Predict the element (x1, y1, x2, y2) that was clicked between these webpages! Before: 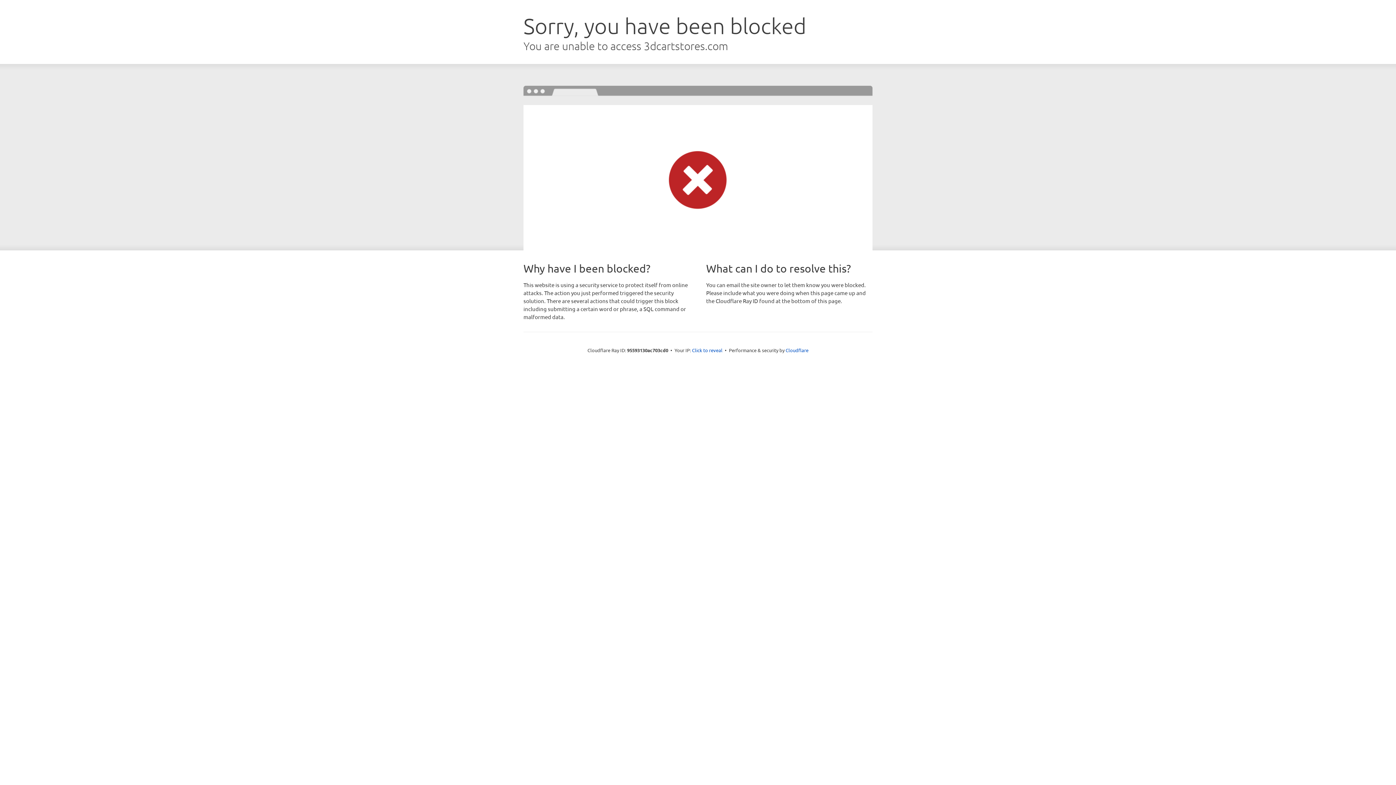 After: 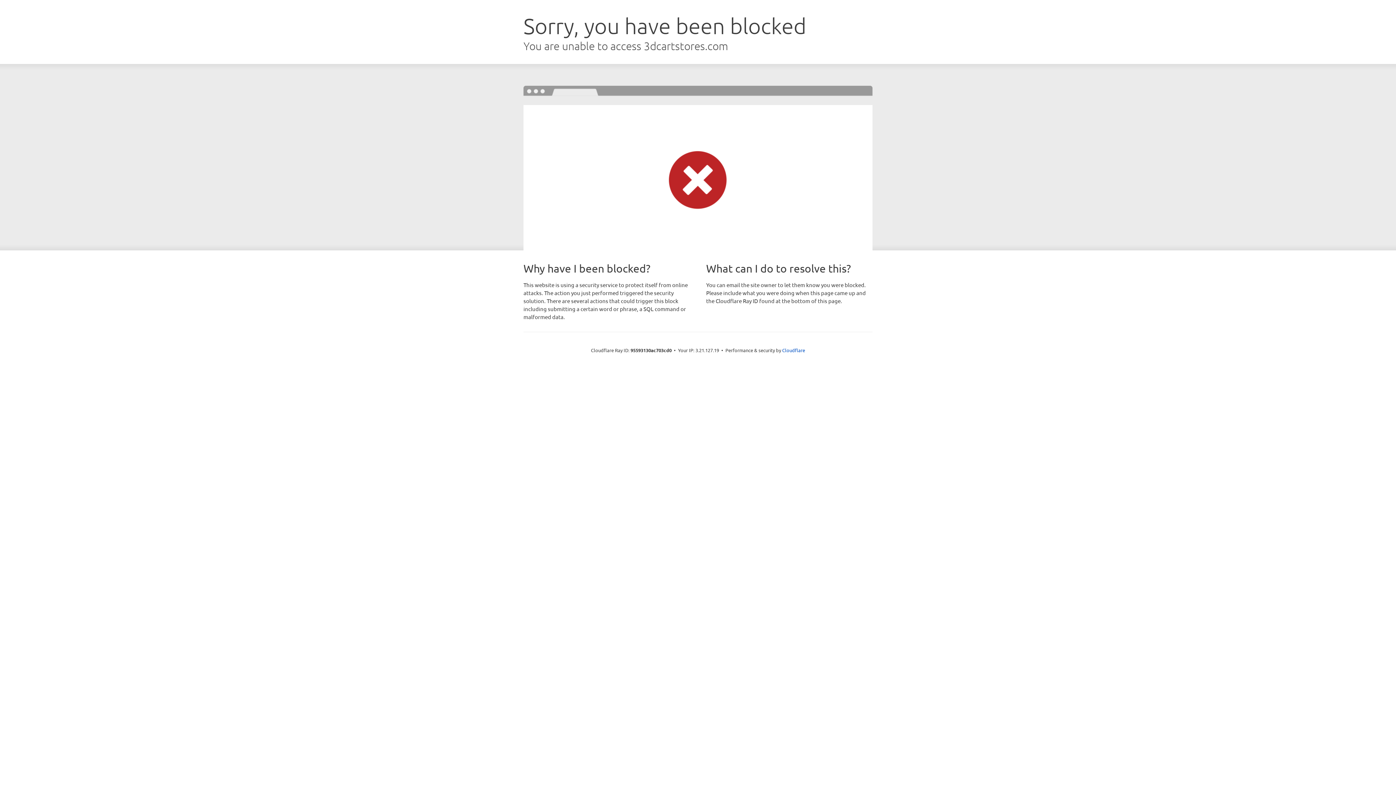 Action: label: Click to reveal bbox: (692, 346, 722, 353)